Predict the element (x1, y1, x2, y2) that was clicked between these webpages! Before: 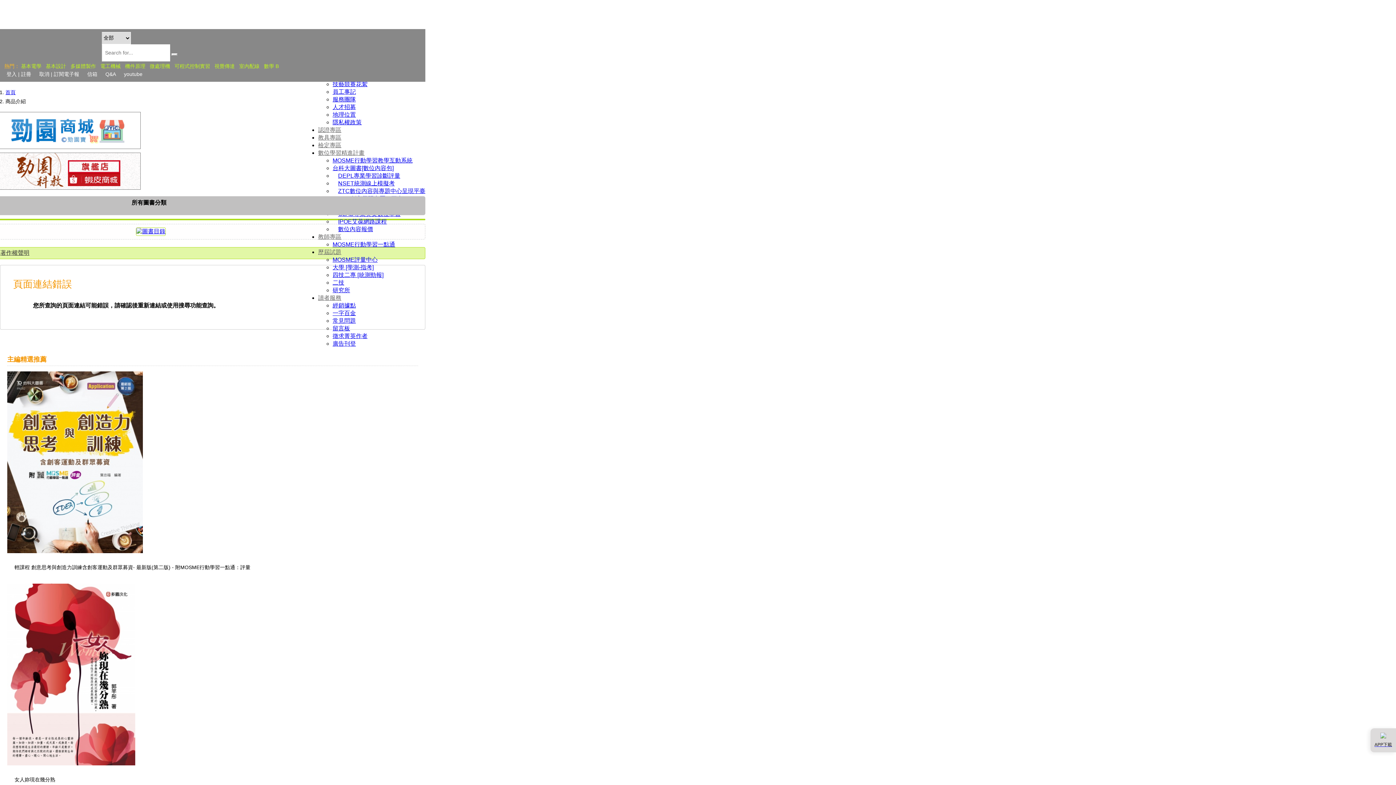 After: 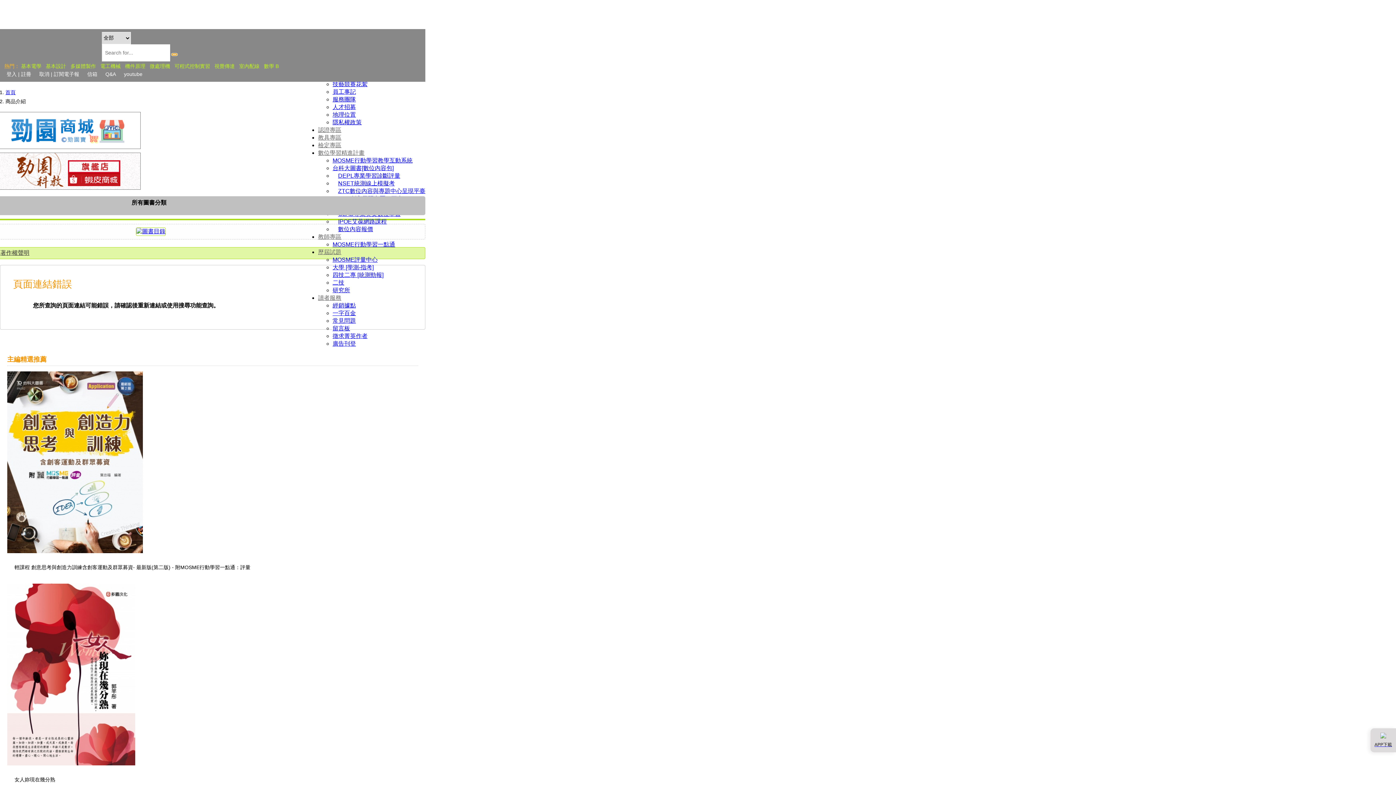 Action: bbox: (171, 53, 177, 55)